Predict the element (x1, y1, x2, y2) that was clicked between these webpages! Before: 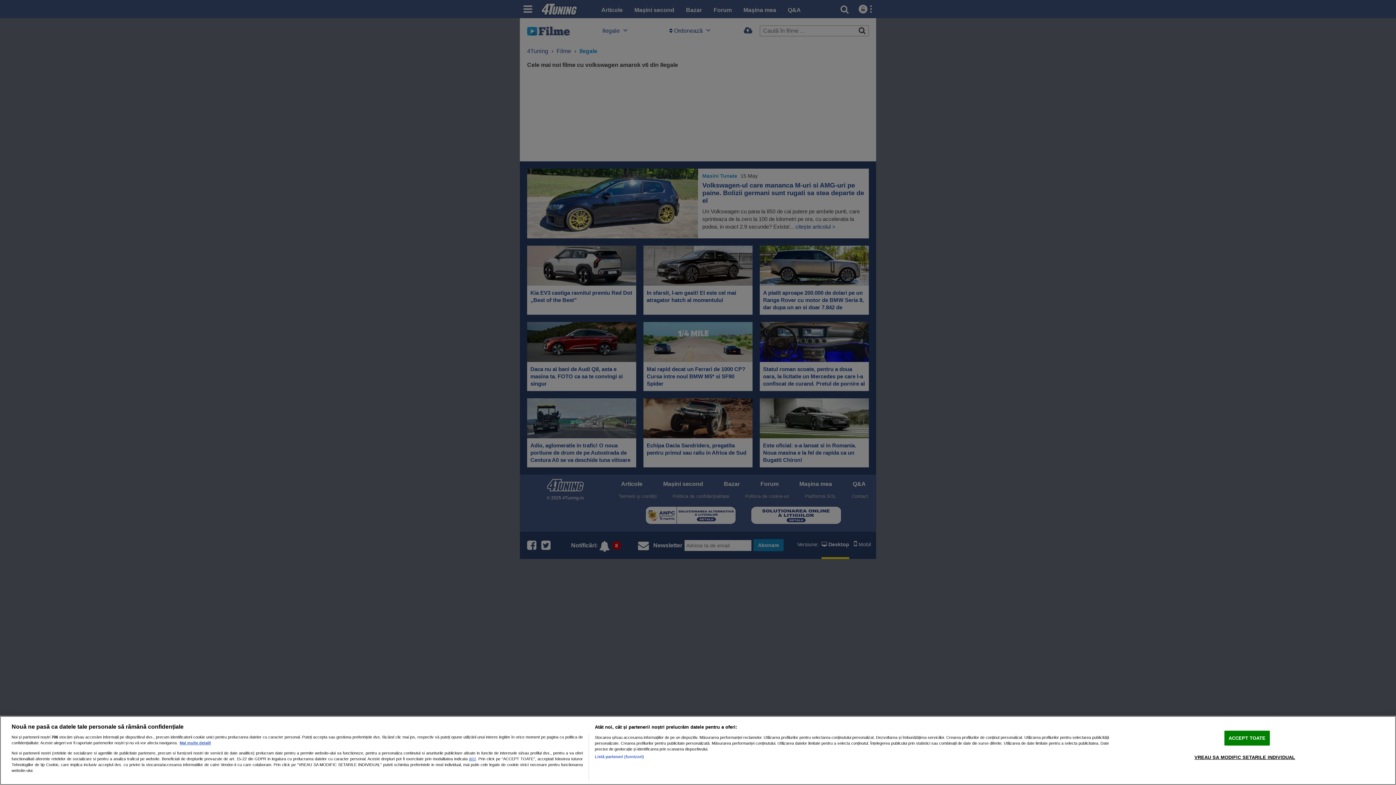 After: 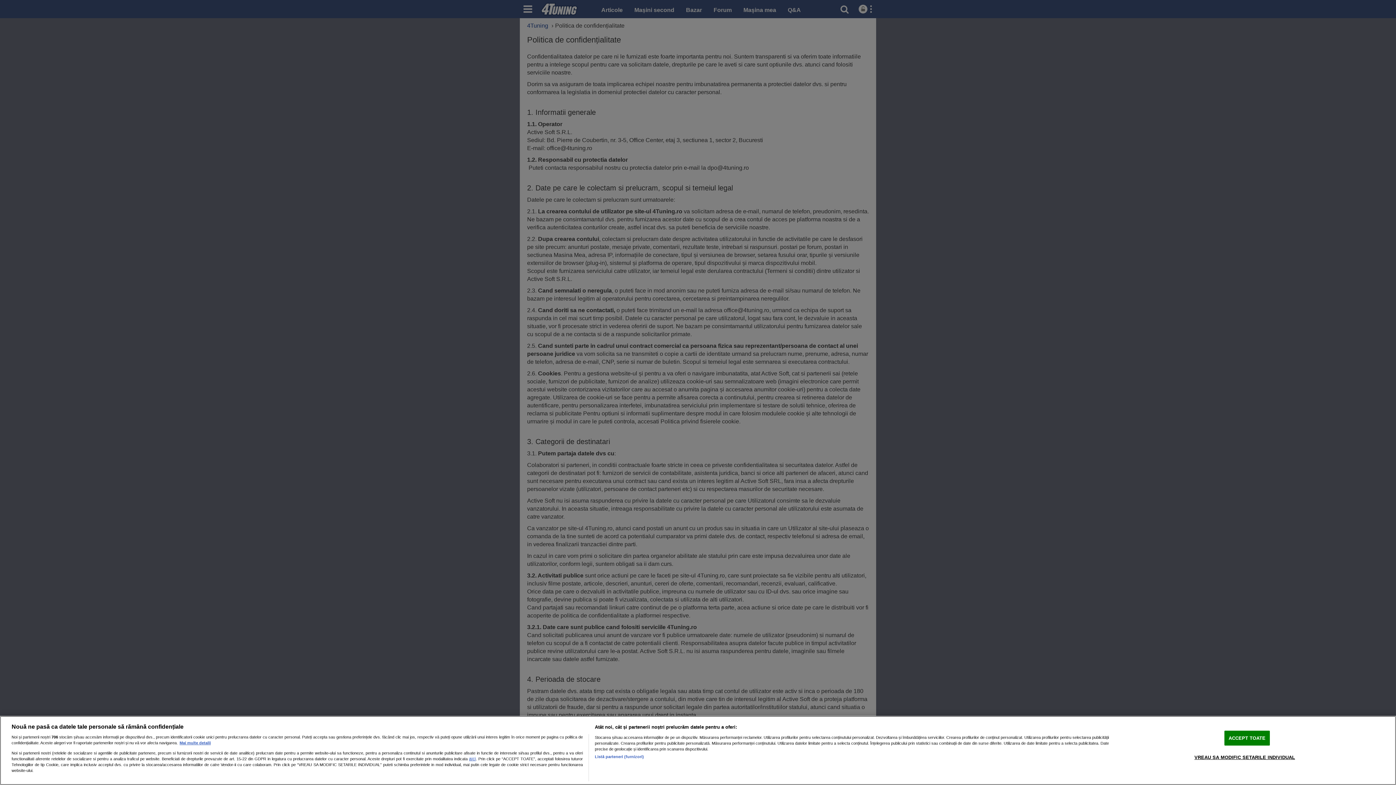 Action: bbox: (469, 756, 476, 761) label: aici